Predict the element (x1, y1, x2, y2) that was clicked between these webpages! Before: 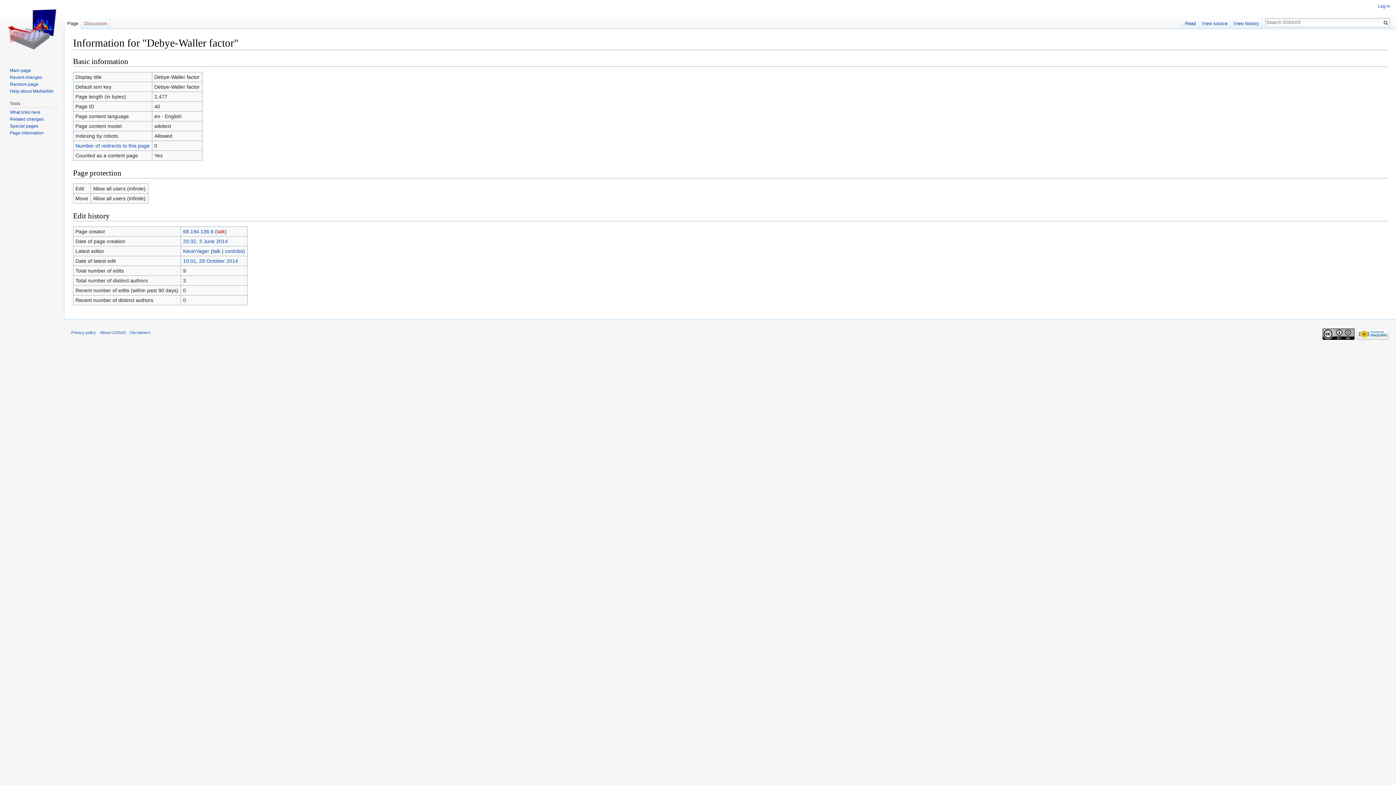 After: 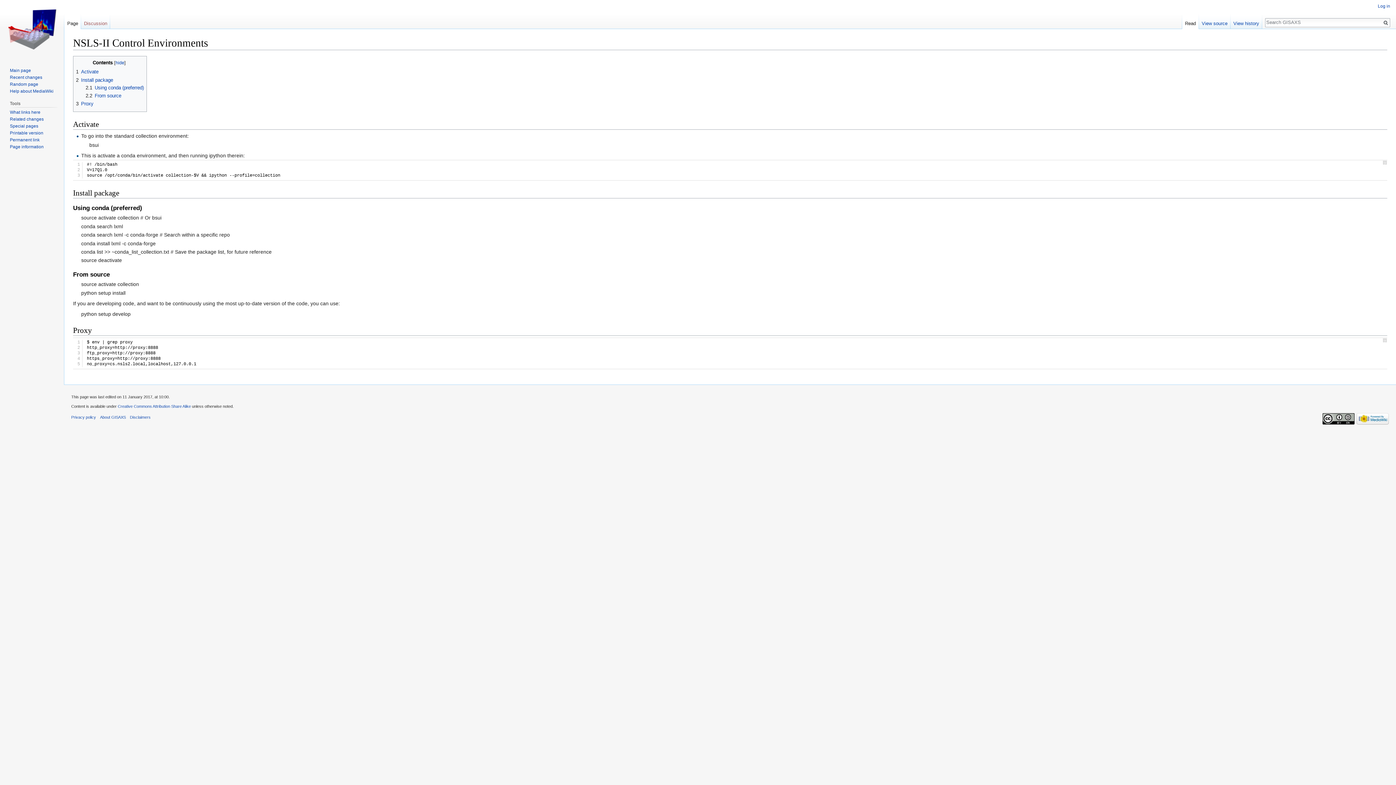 Action: bbox: (9, 81, 38, 86) label: Random page